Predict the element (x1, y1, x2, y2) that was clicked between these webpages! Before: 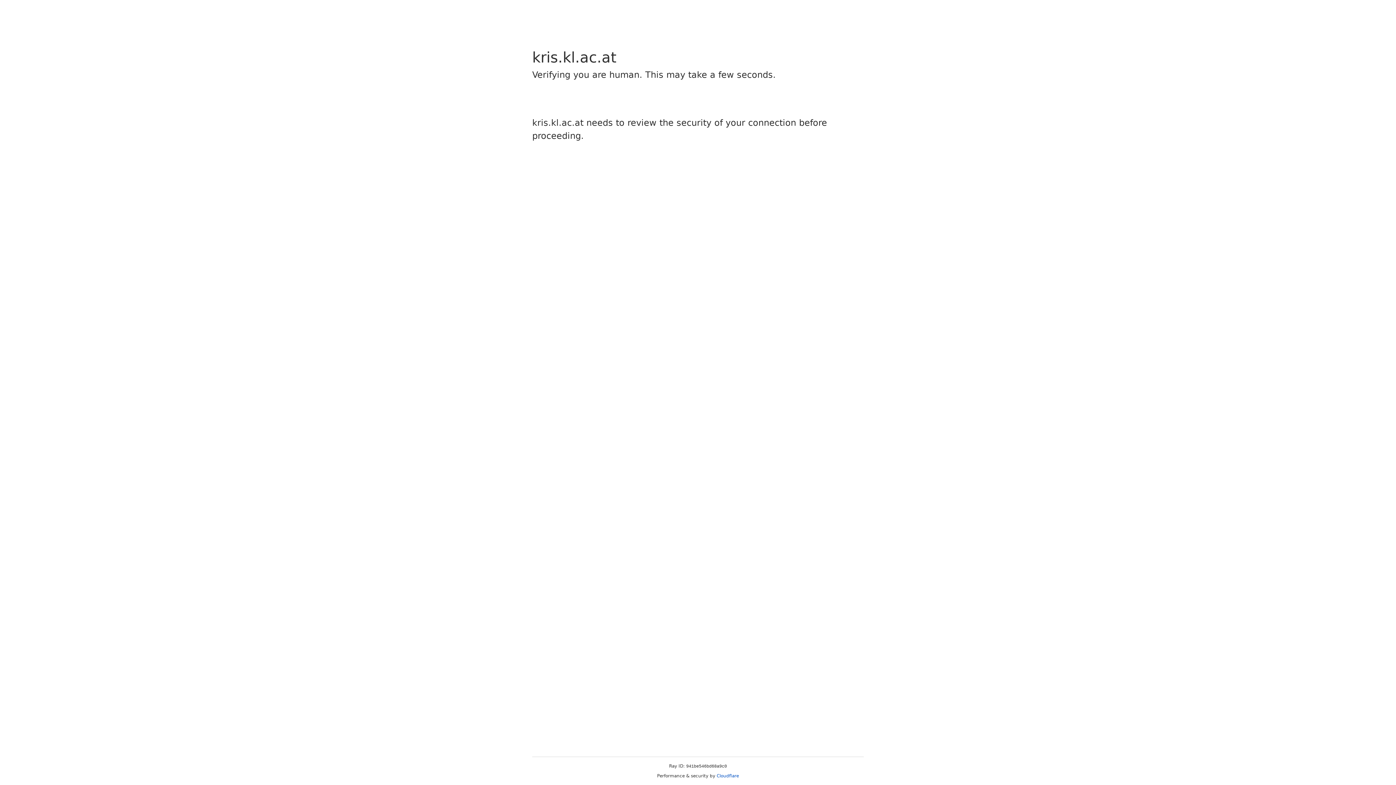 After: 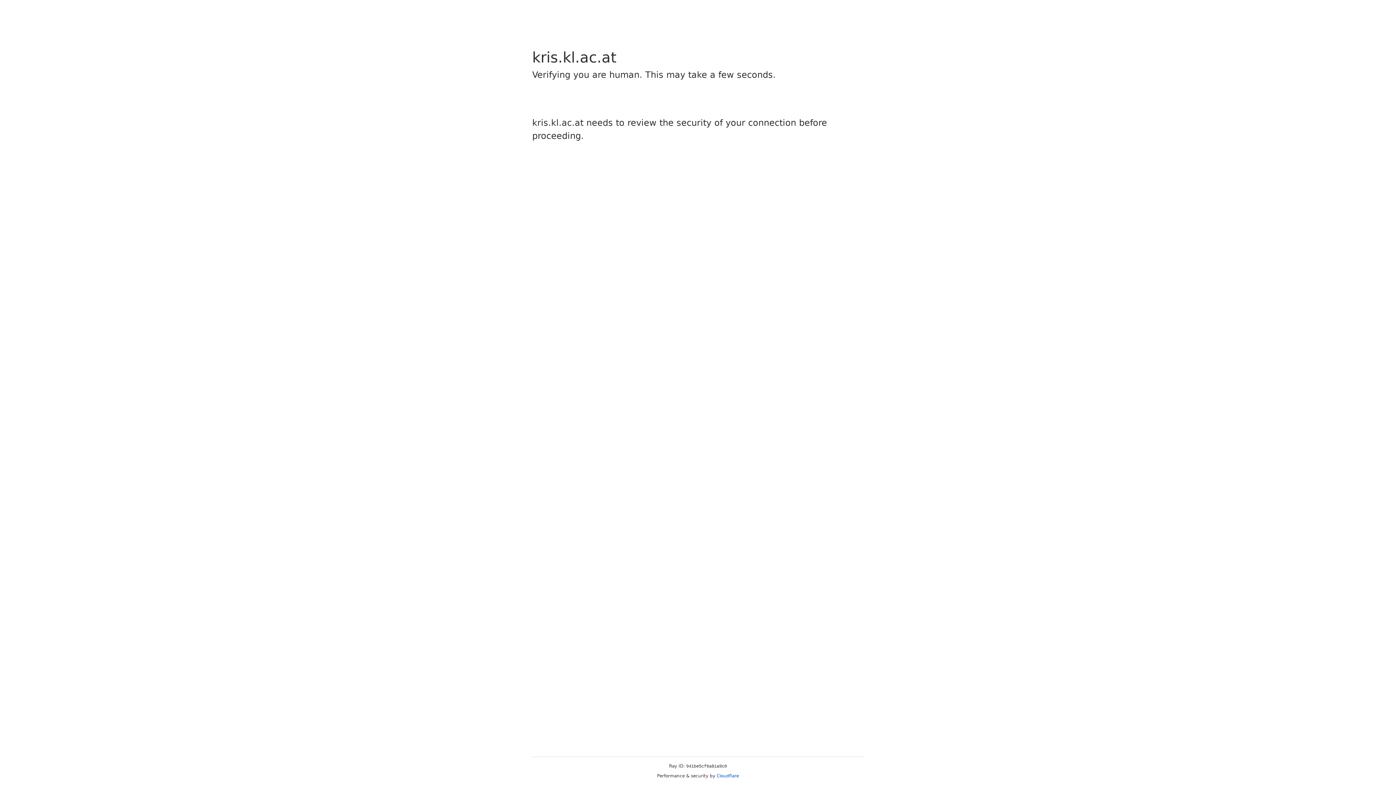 Action: label: Cloudflare bbox: (716, 773, 739, 778)